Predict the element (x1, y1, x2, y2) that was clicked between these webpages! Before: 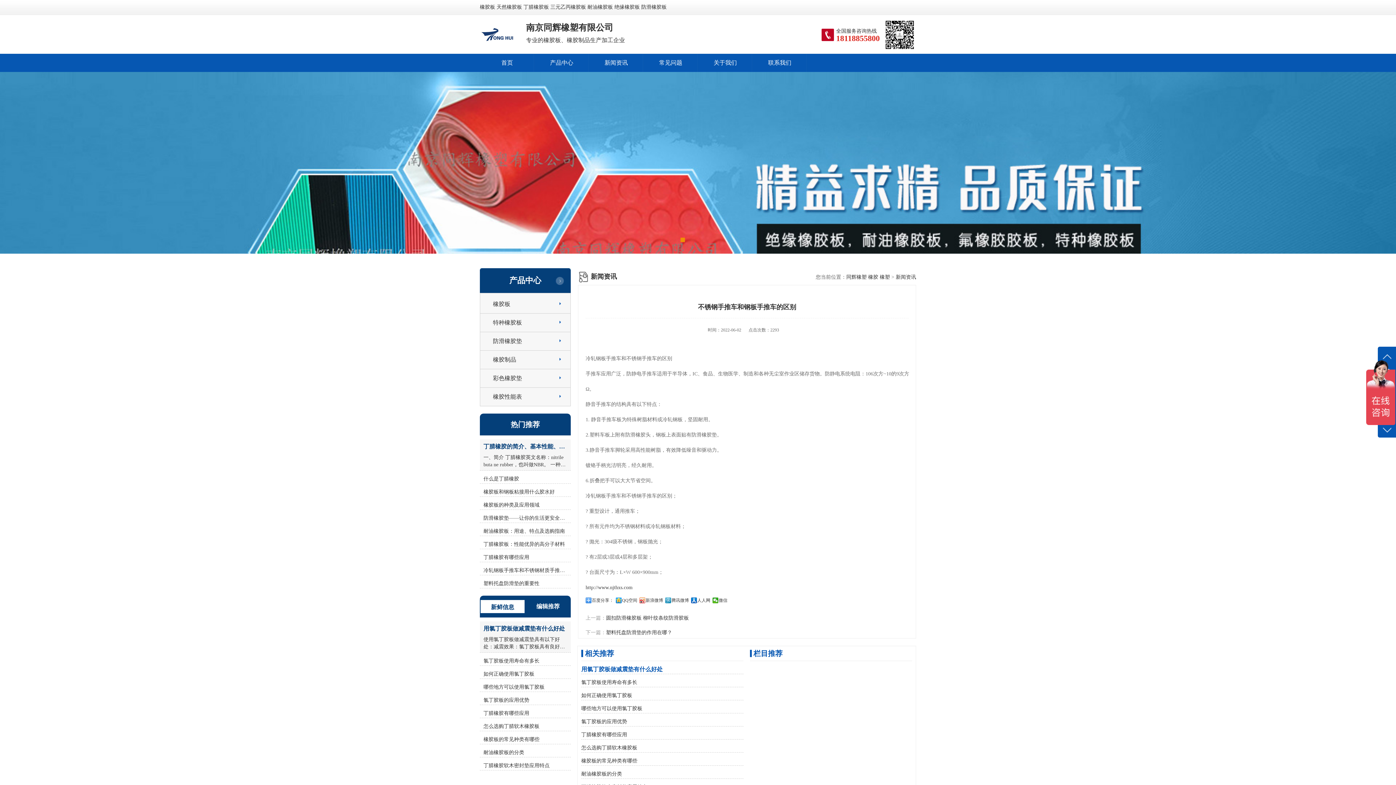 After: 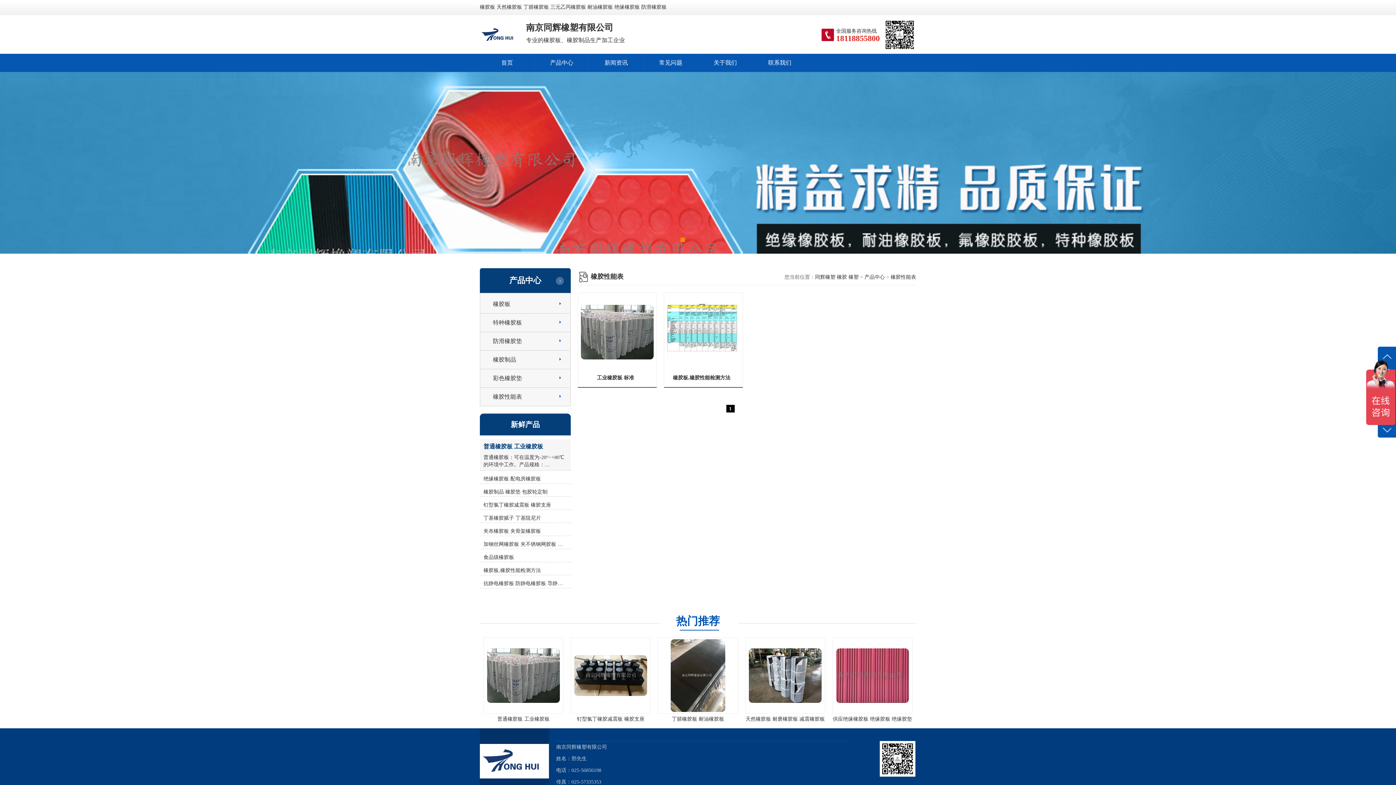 Action: label: 橡胶性能表 bbox: (493, 393, 522, 400)